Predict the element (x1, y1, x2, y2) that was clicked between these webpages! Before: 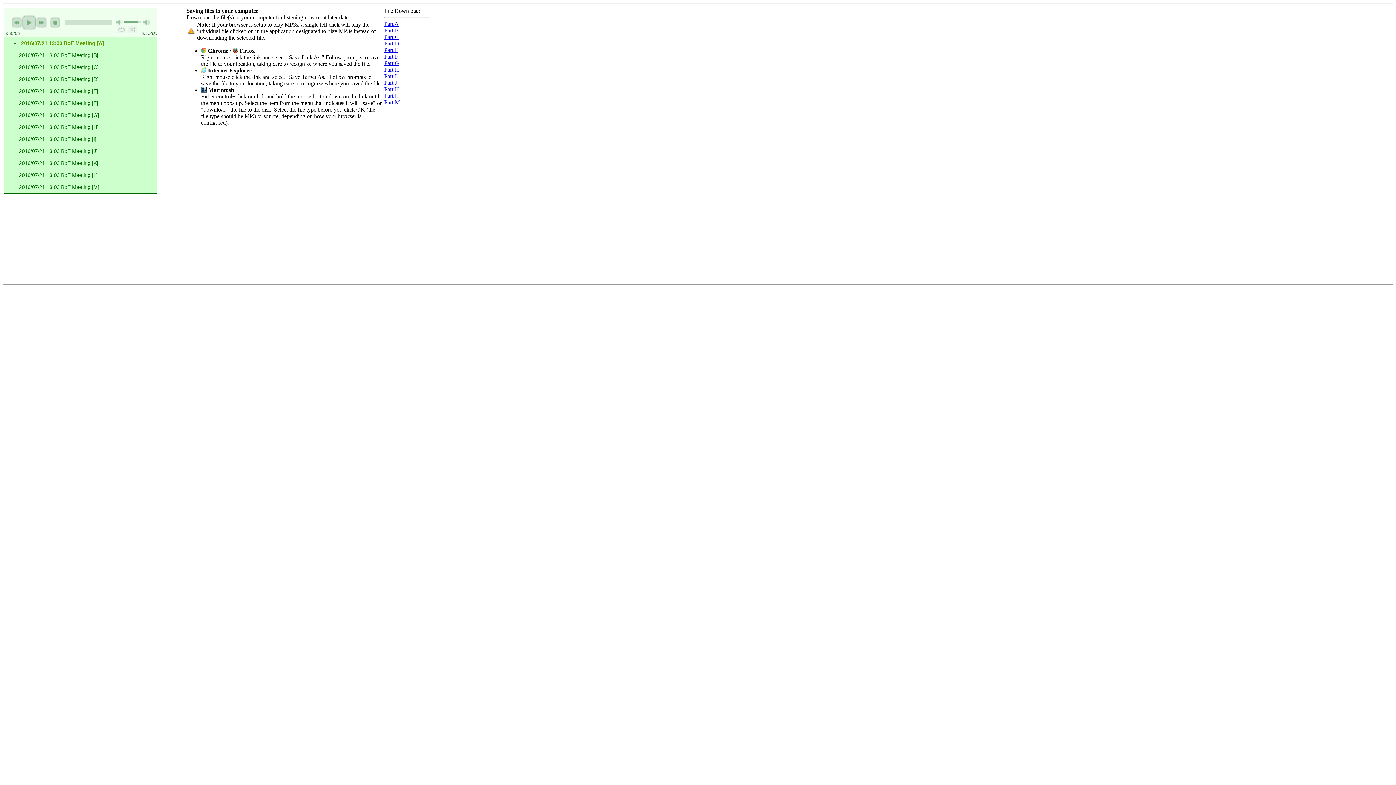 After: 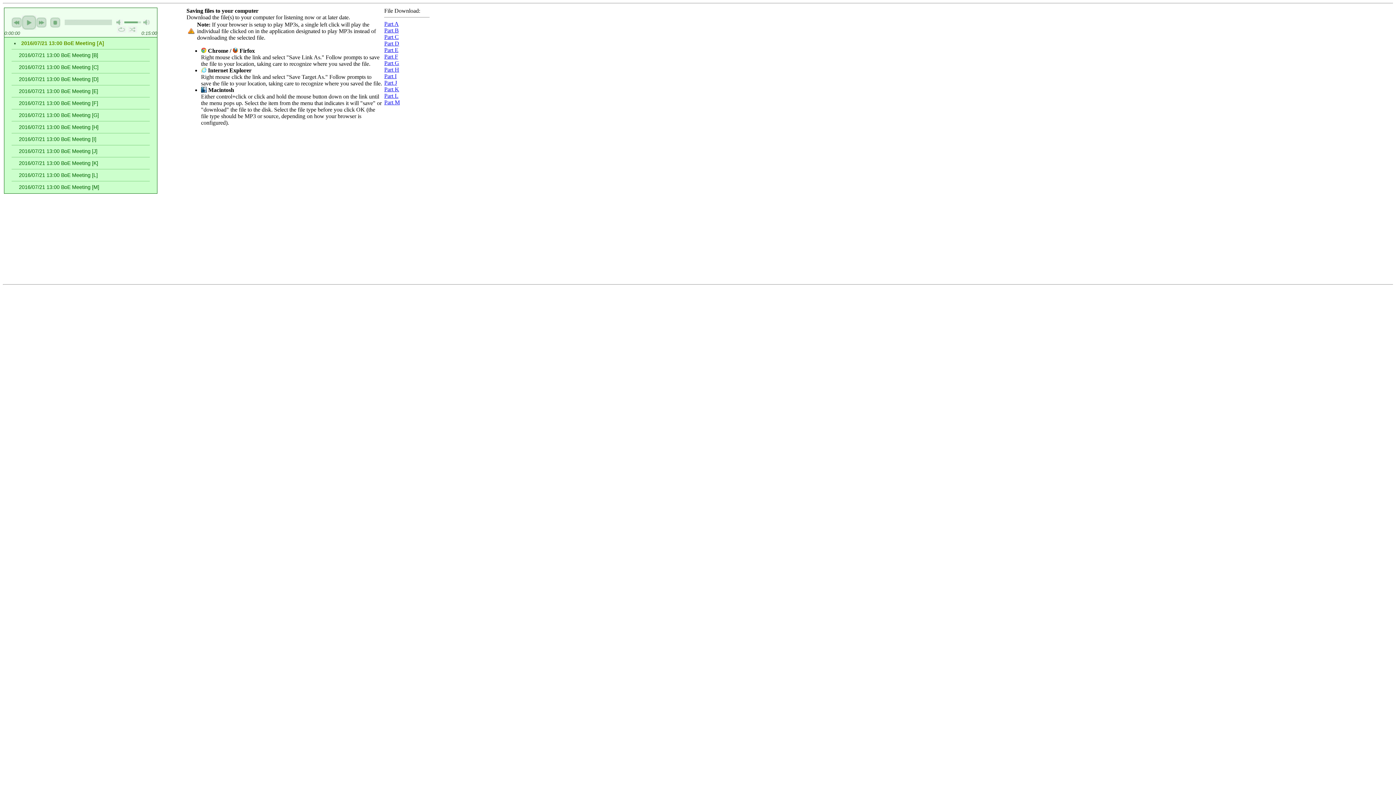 Action: bbox: (11, 17, 21, 27) label: previous